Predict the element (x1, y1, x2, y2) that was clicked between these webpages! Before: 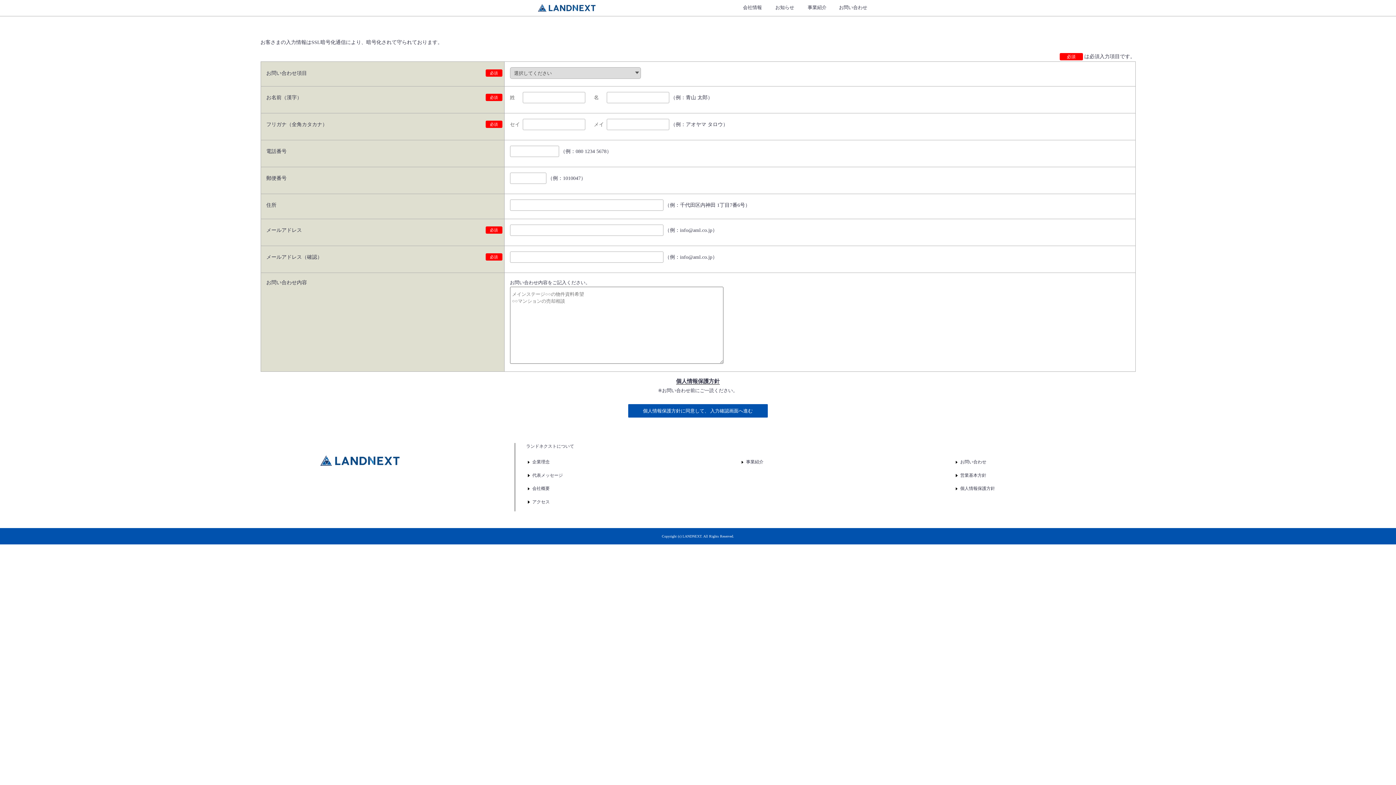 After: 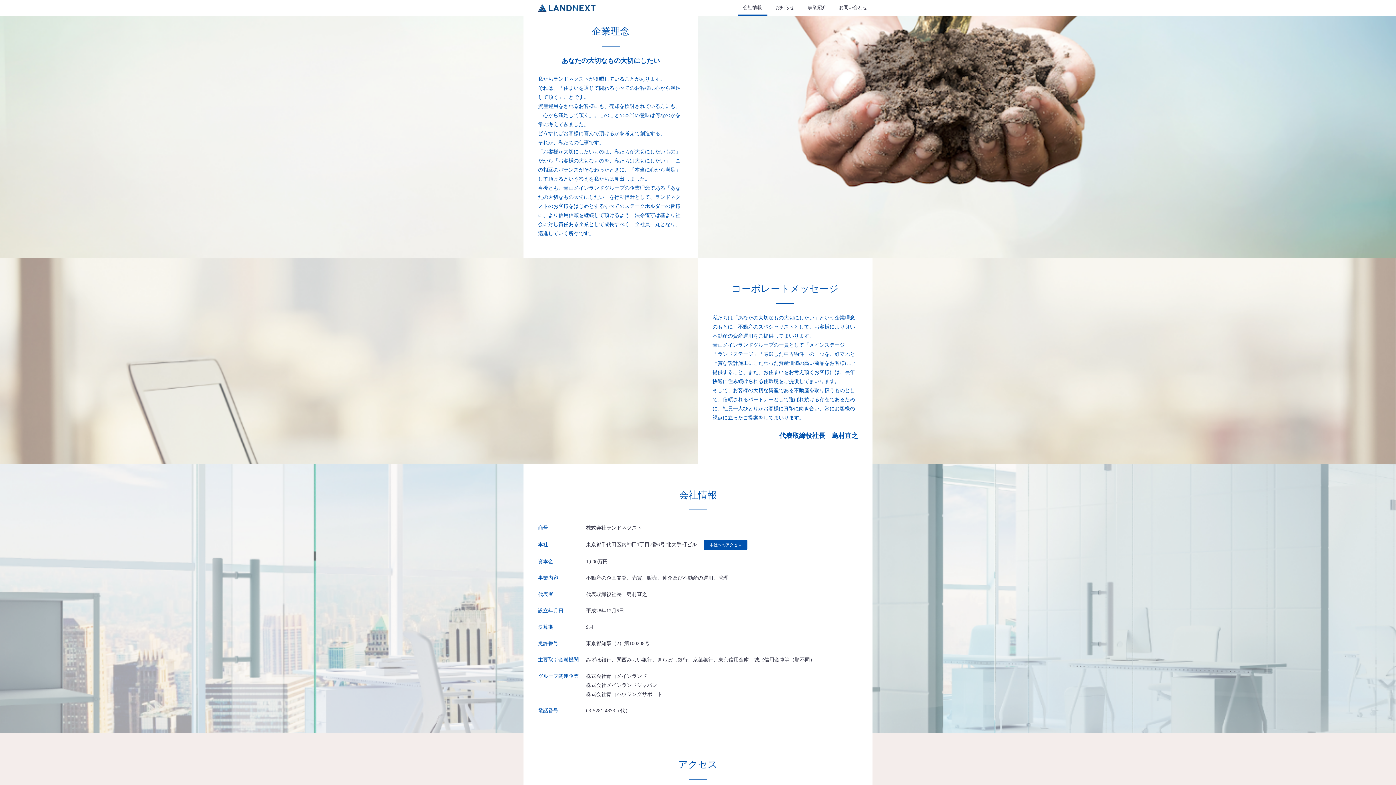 Action: label: 企業理念 bbox: (532, 459, 549, 464)